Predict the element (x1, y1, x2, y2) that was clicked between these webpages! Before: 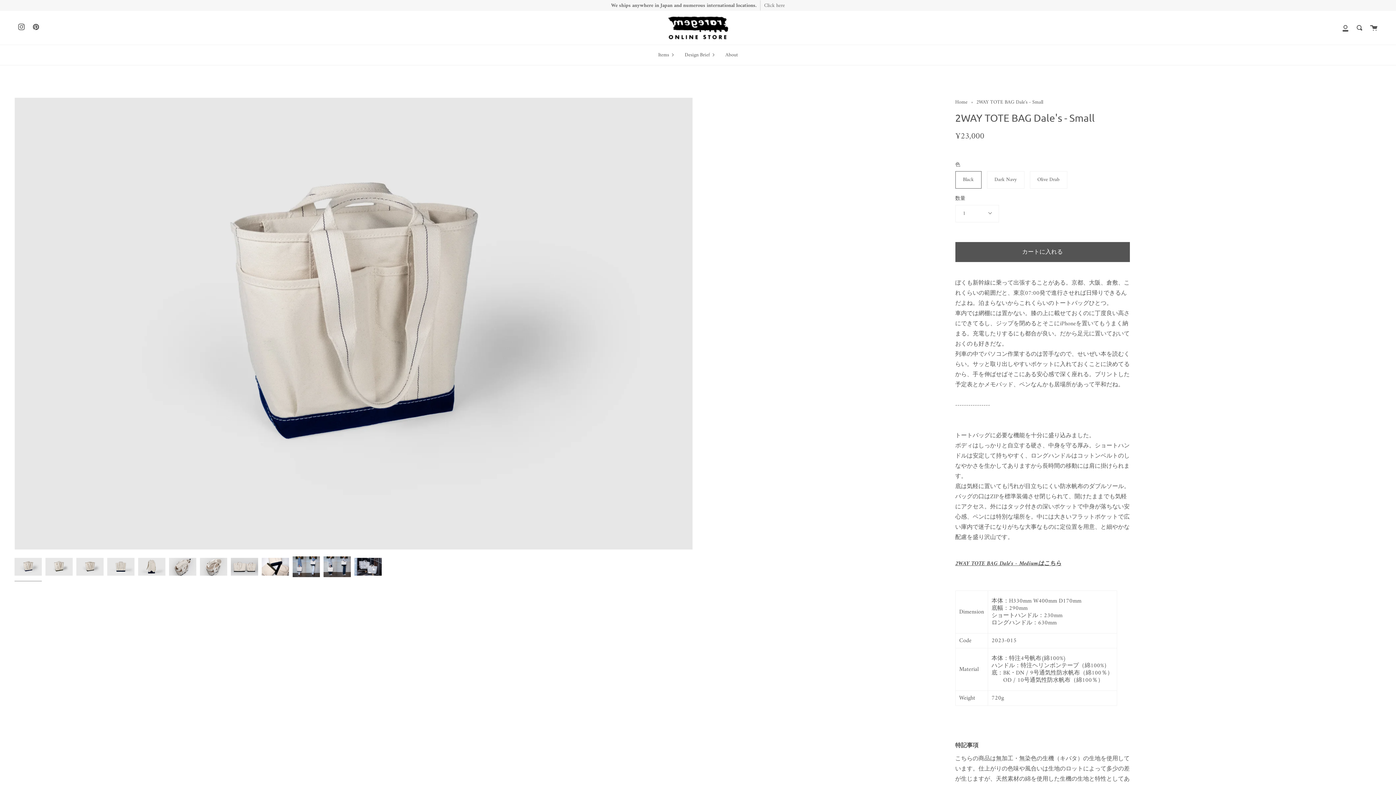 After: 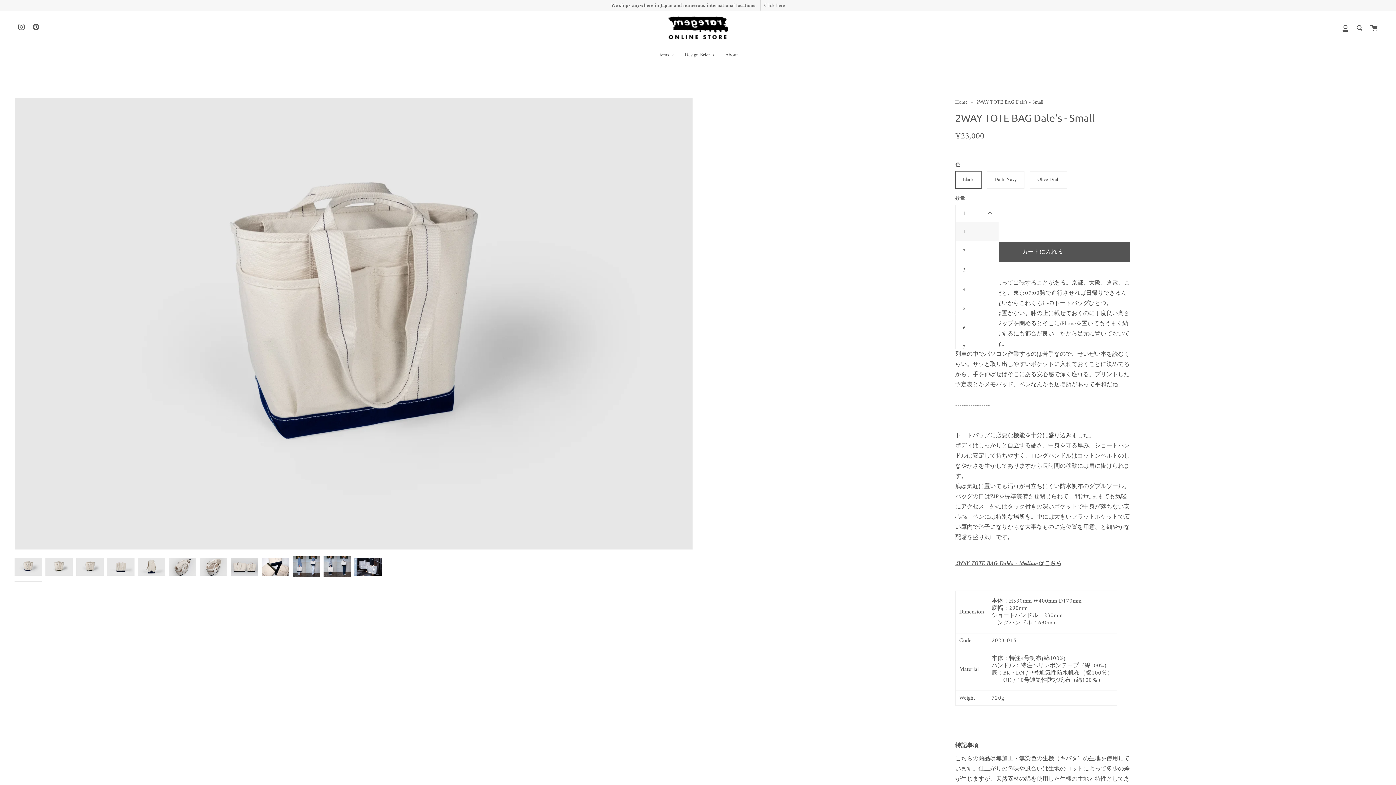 Action: label: 1 bbox: (955, 205, 999, 222)